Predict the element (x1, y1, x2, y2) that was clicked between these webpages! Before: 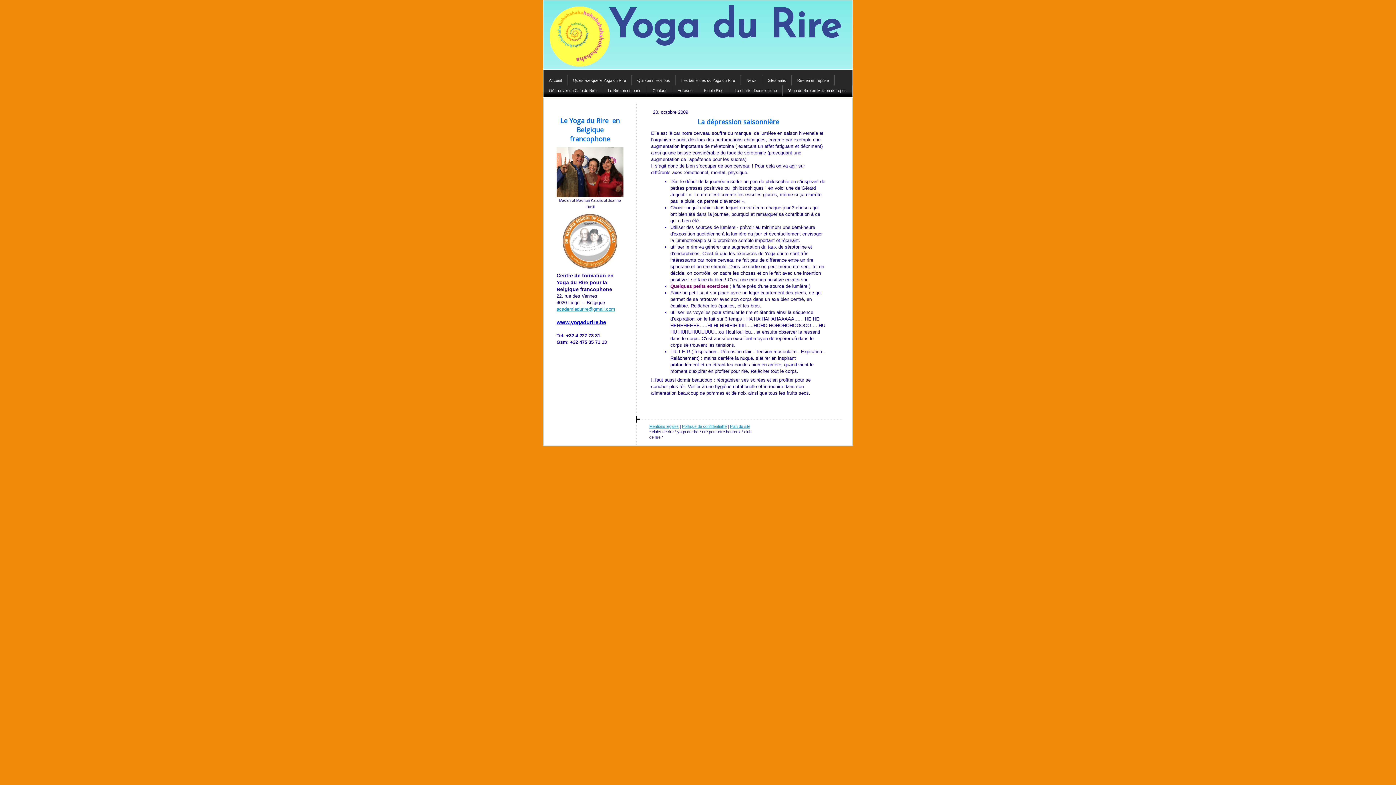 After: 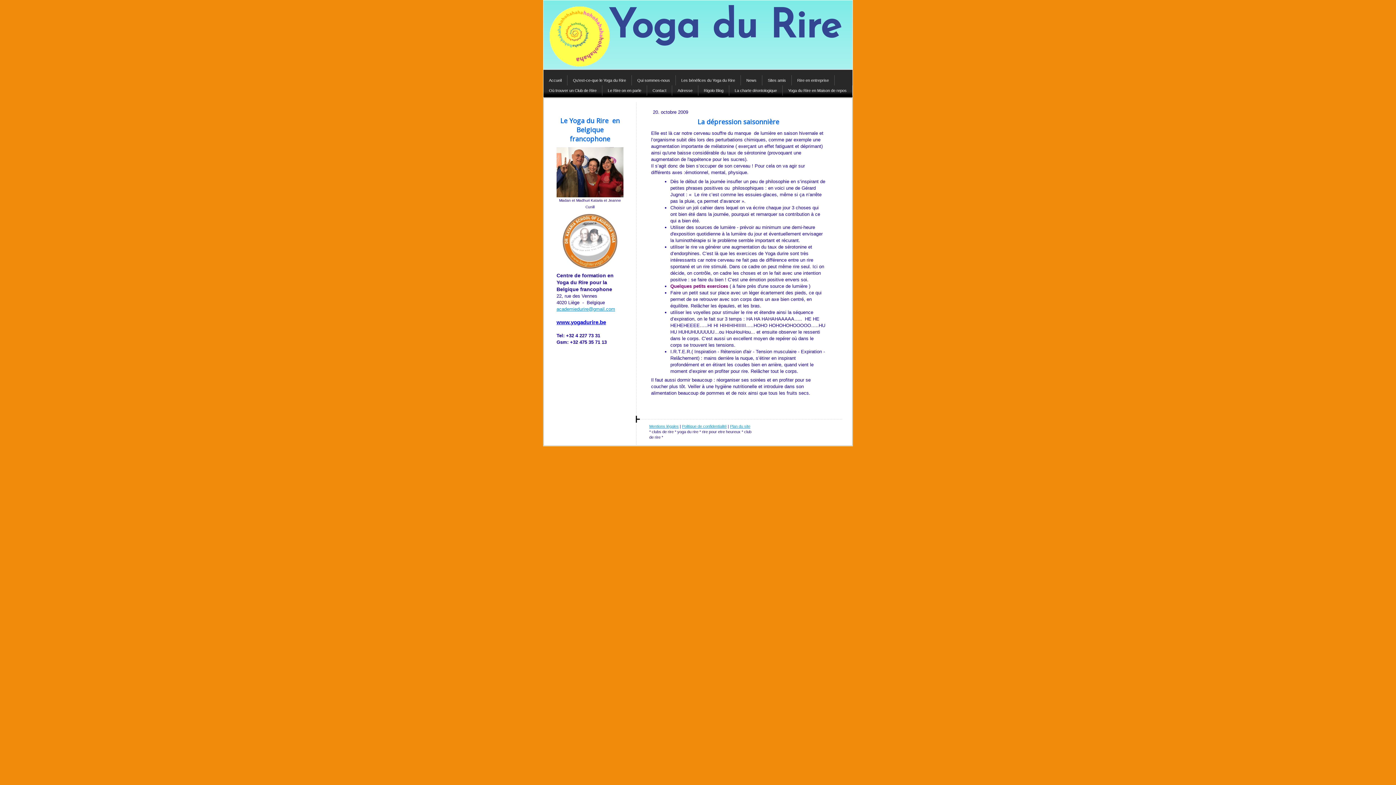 Action: bbox: (562, 214, 617, 220)